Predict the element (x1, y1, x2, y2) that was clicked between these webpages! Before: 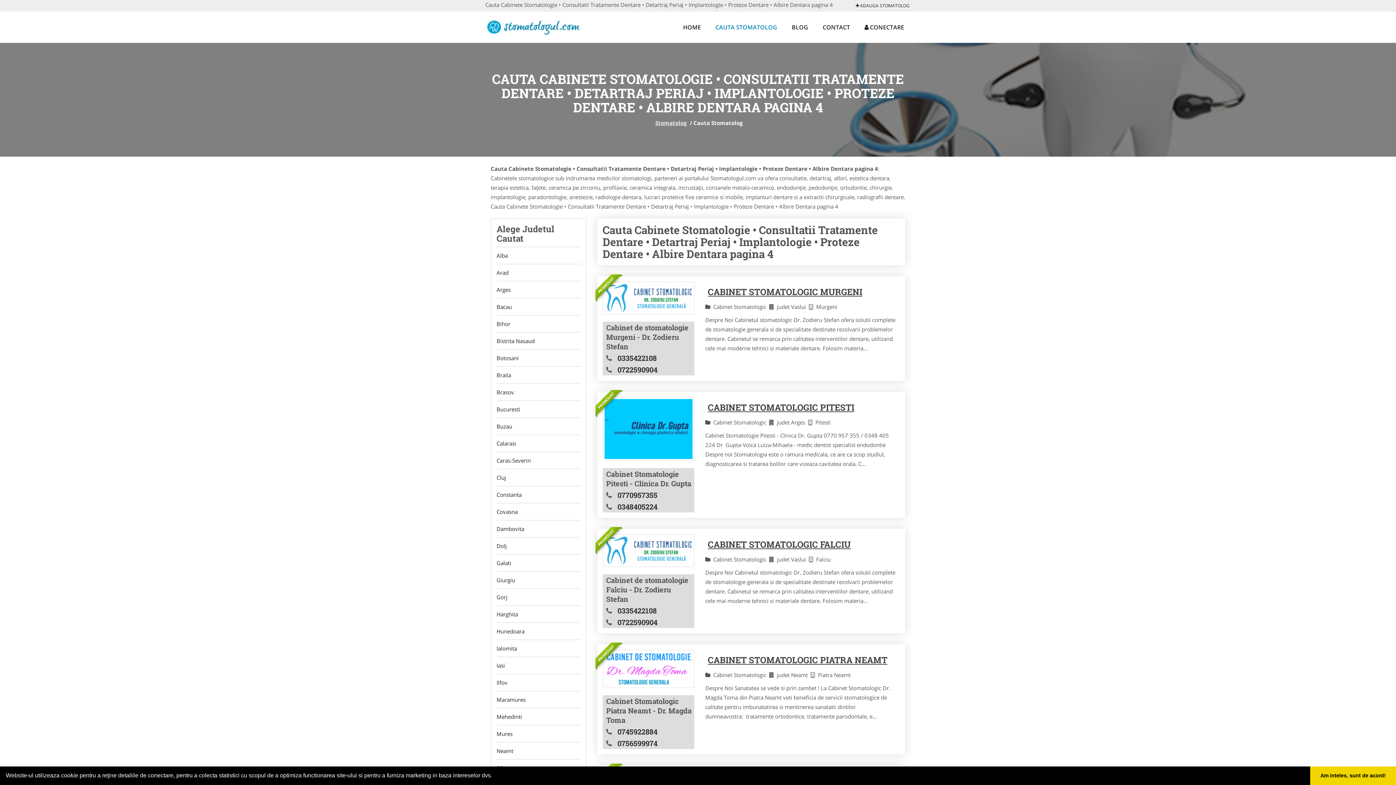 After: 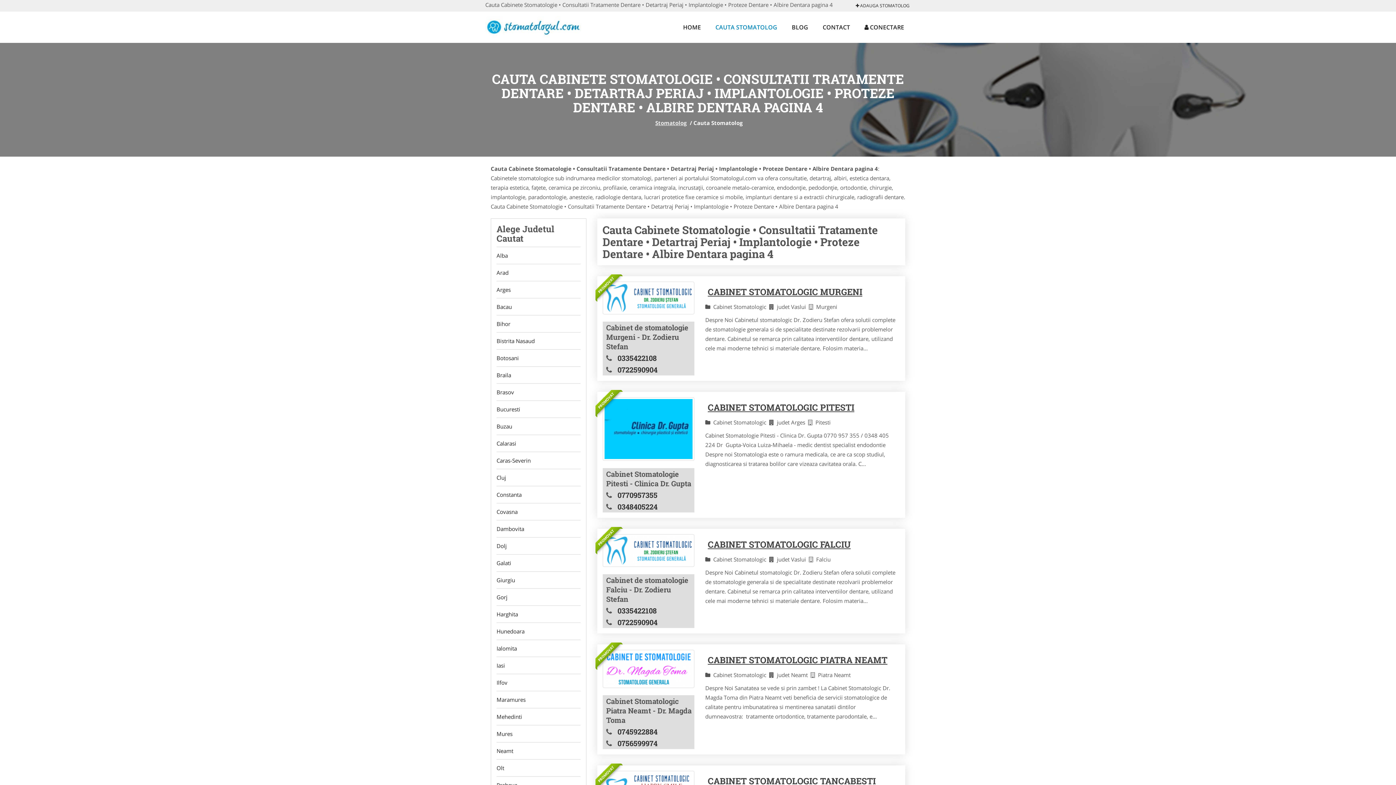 Action: bbox: (1310, 766, 1396, 785) label: dismiss cookie message